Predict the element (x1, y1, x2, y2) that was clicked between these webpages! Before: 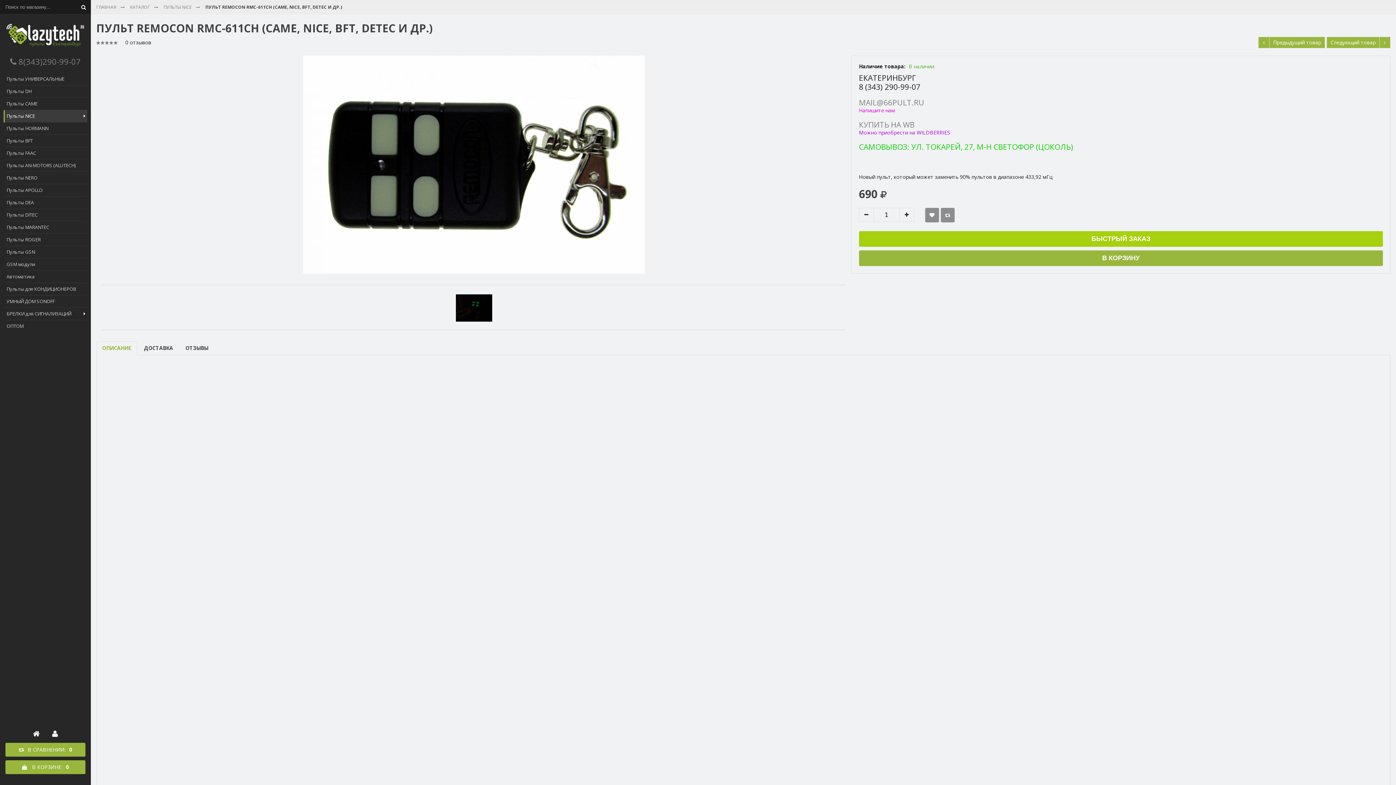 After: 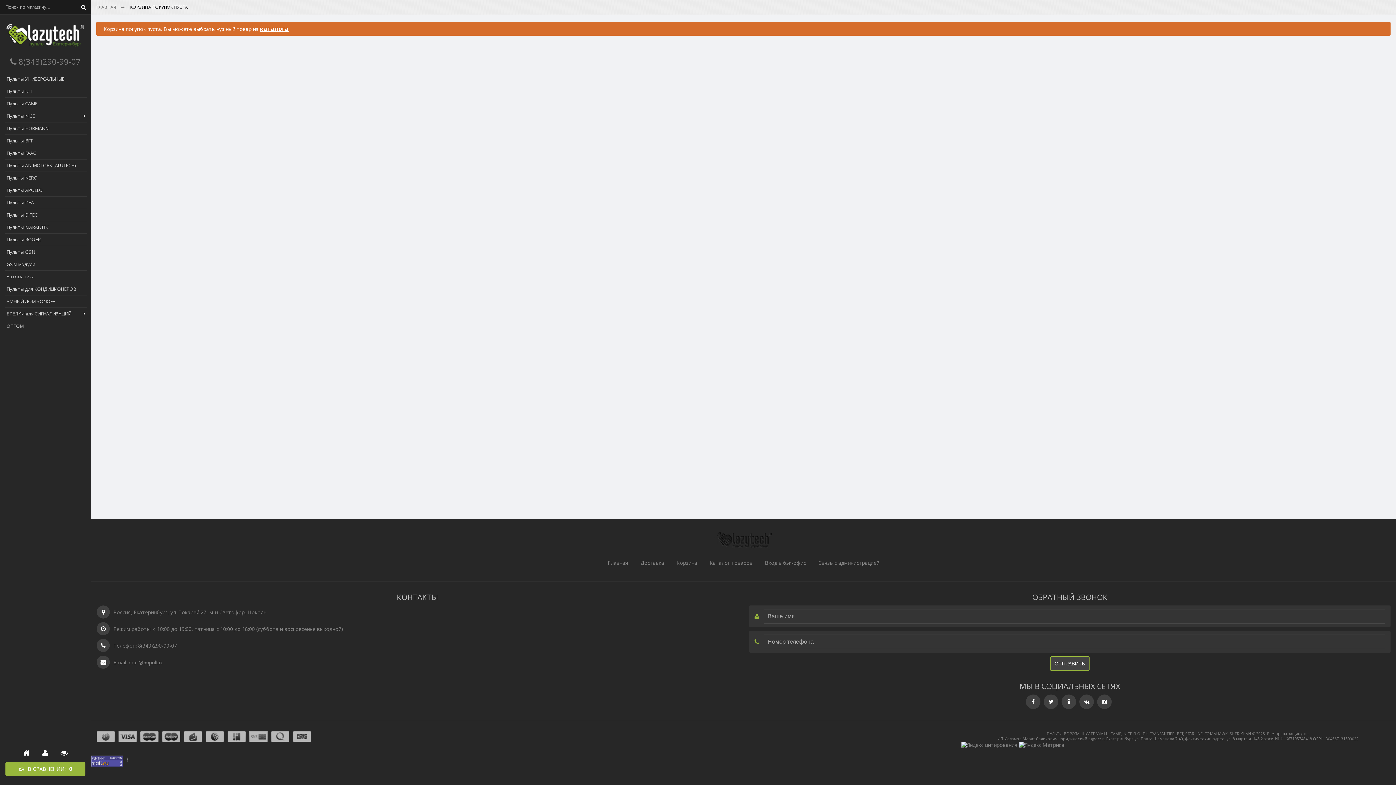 Action: label:  В КОРЗИНЕ:0 bbox: (5, 760, 85, 774)